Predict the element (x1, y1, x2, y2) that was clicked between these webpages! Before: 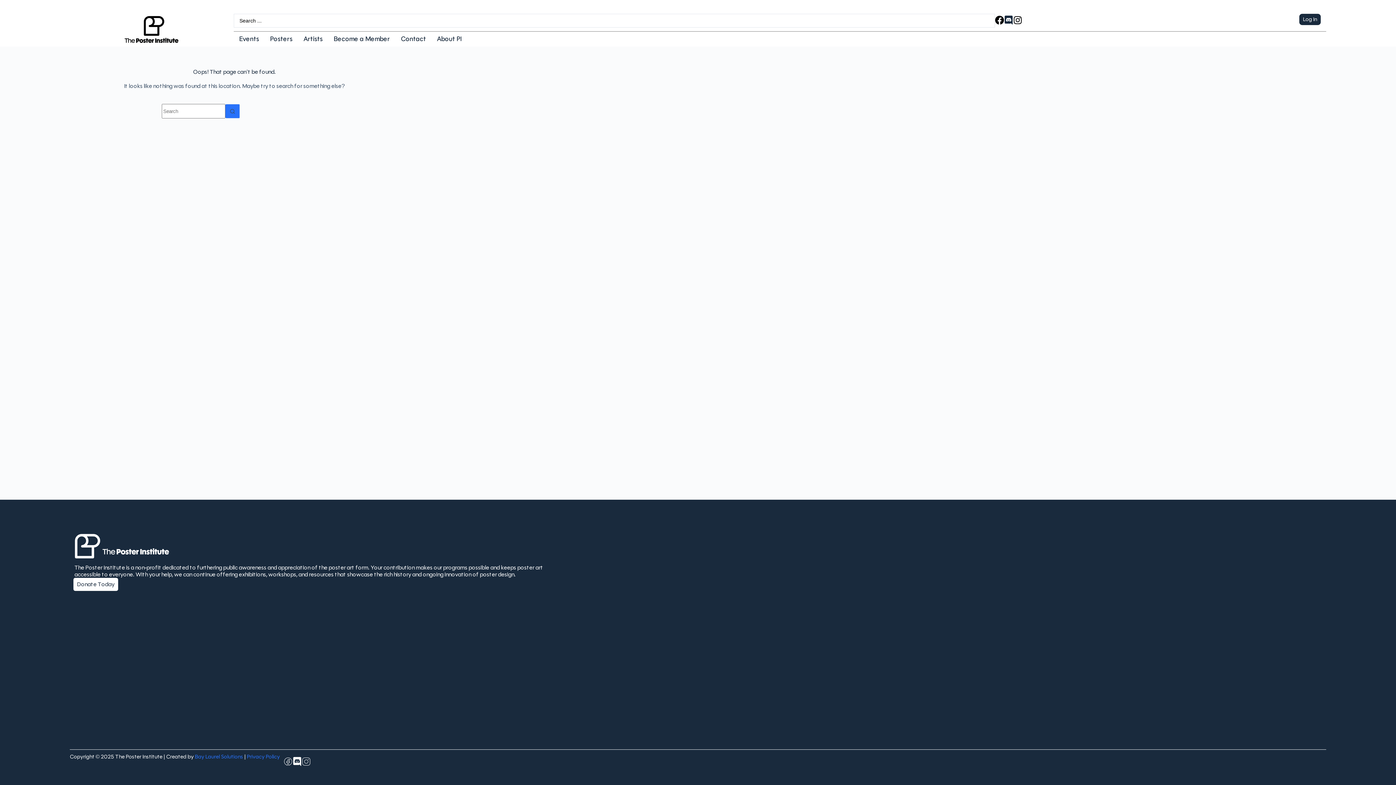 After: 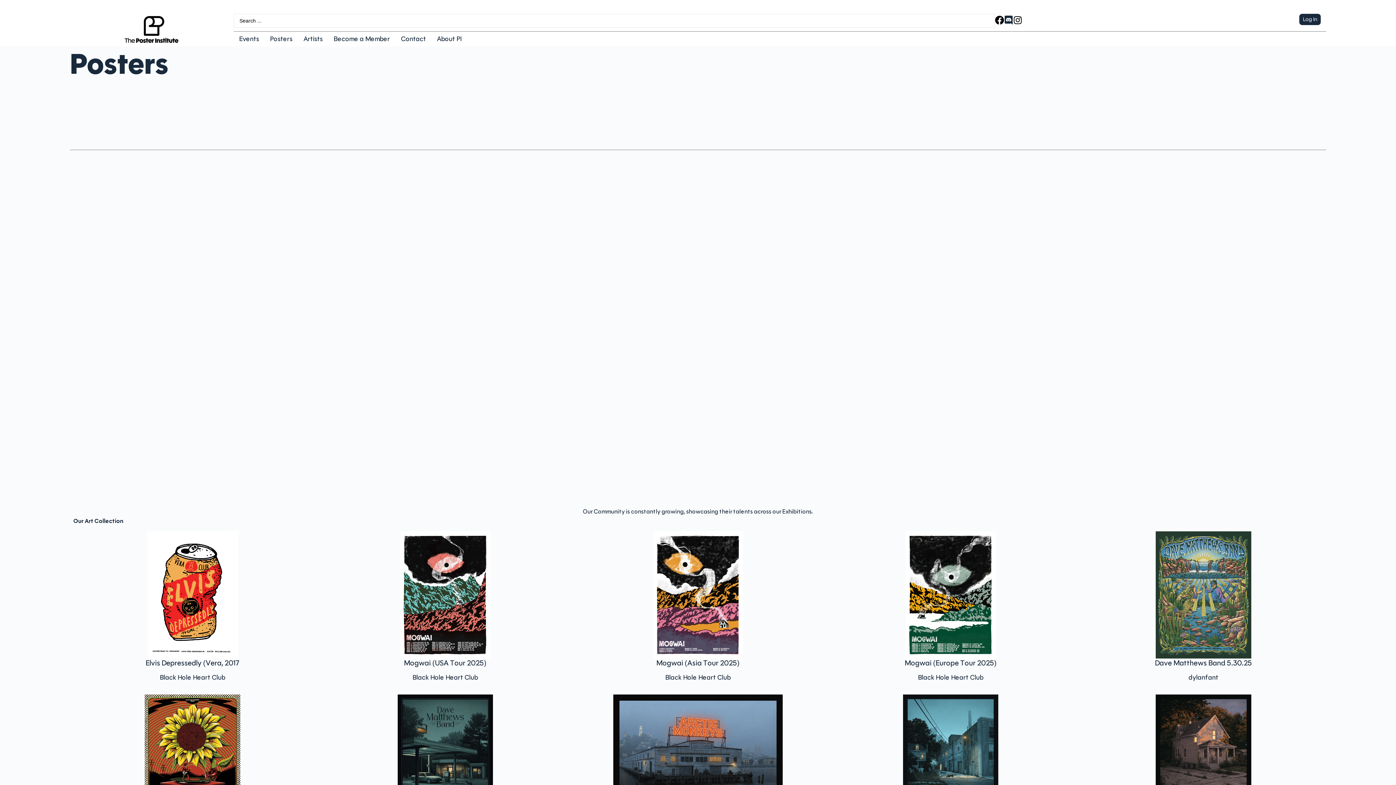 Action: label: Posters bbox: (264, 31, 298, 46)